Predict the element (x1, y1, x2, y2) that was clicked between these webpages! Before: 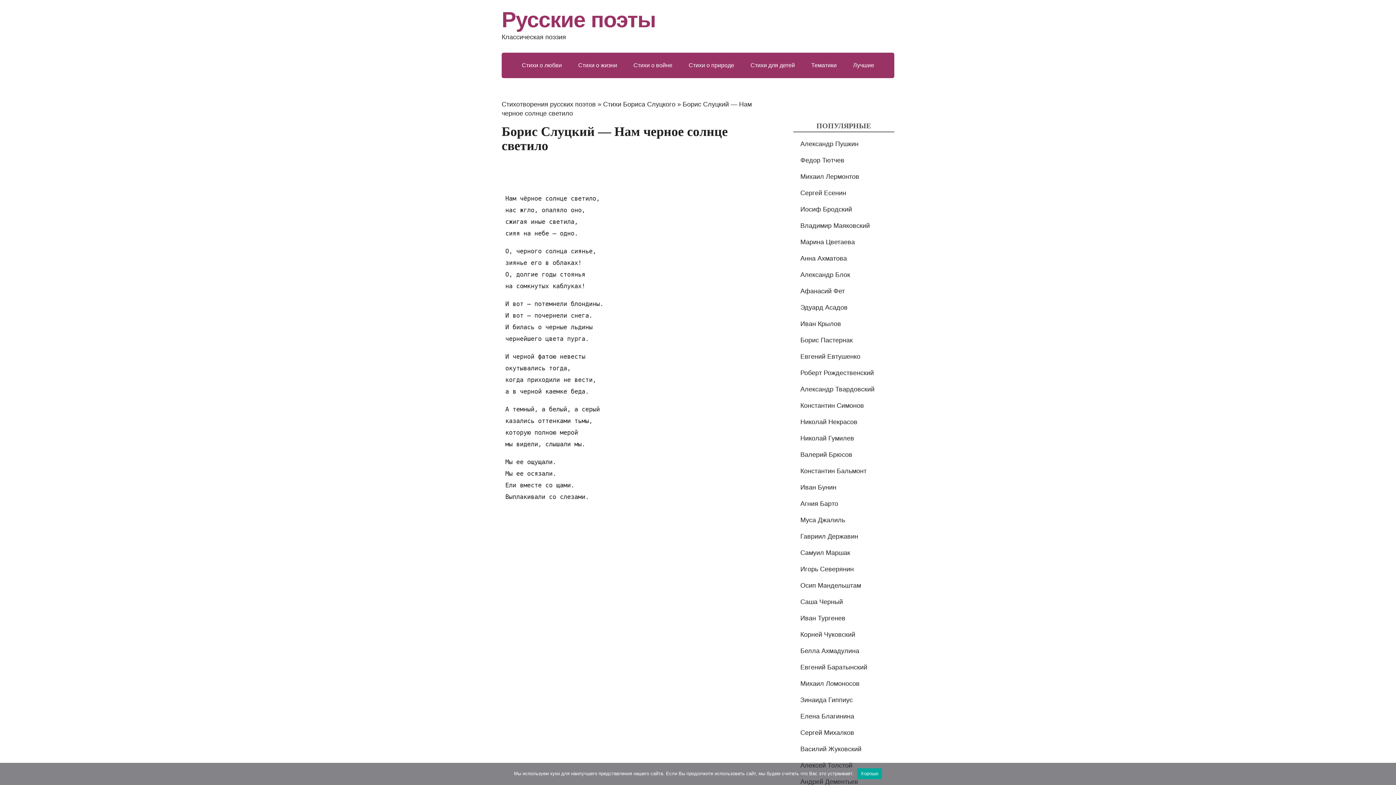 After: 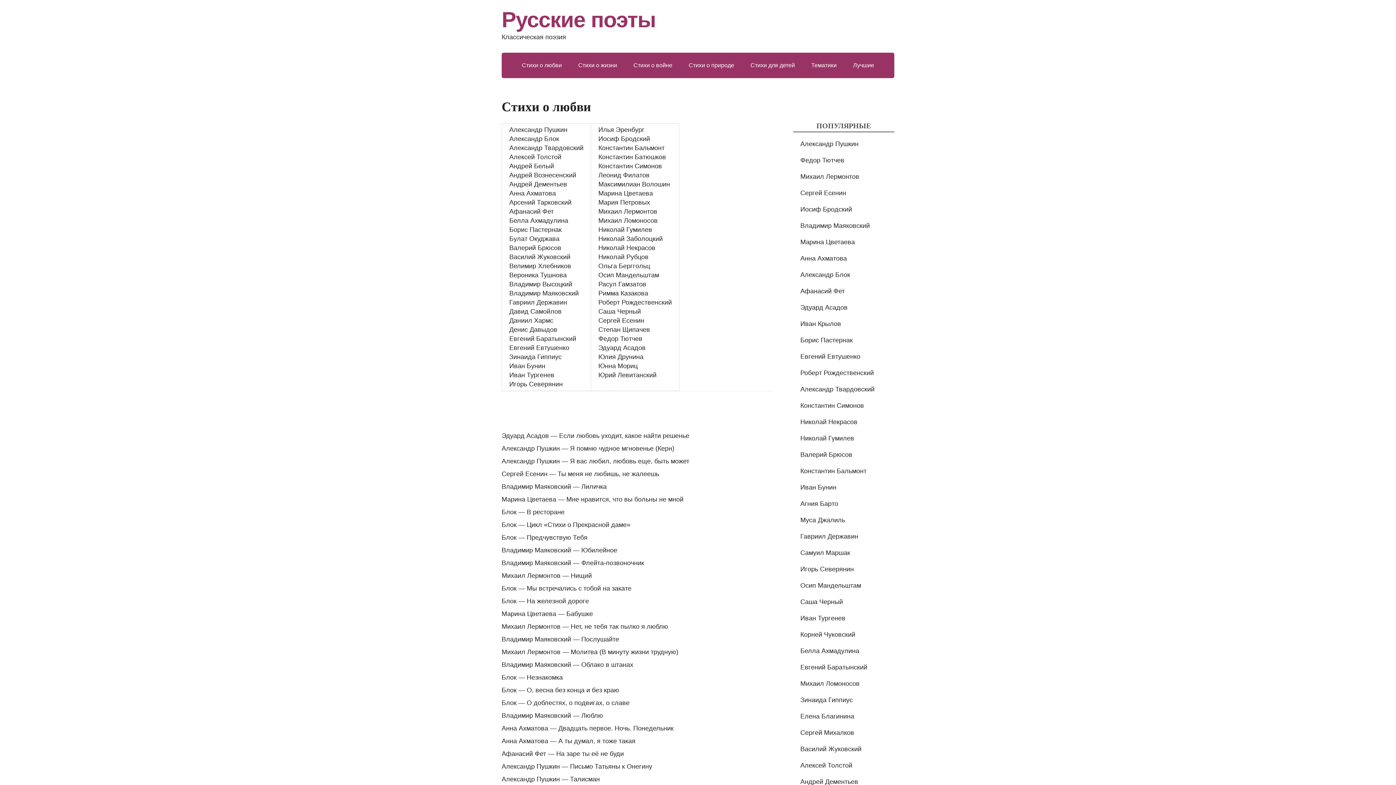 Action: bbox: (514, 56, 569, 74) label: Стихи о любви